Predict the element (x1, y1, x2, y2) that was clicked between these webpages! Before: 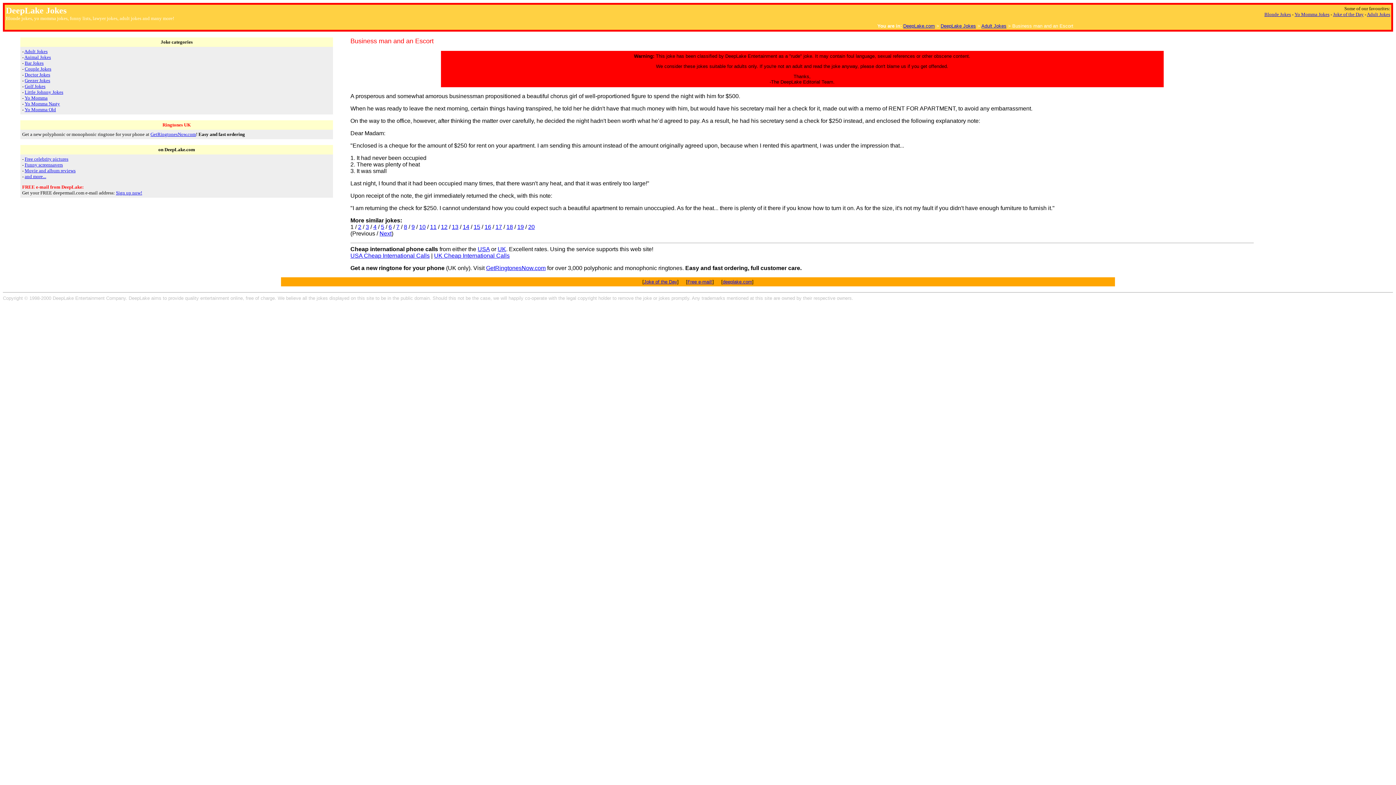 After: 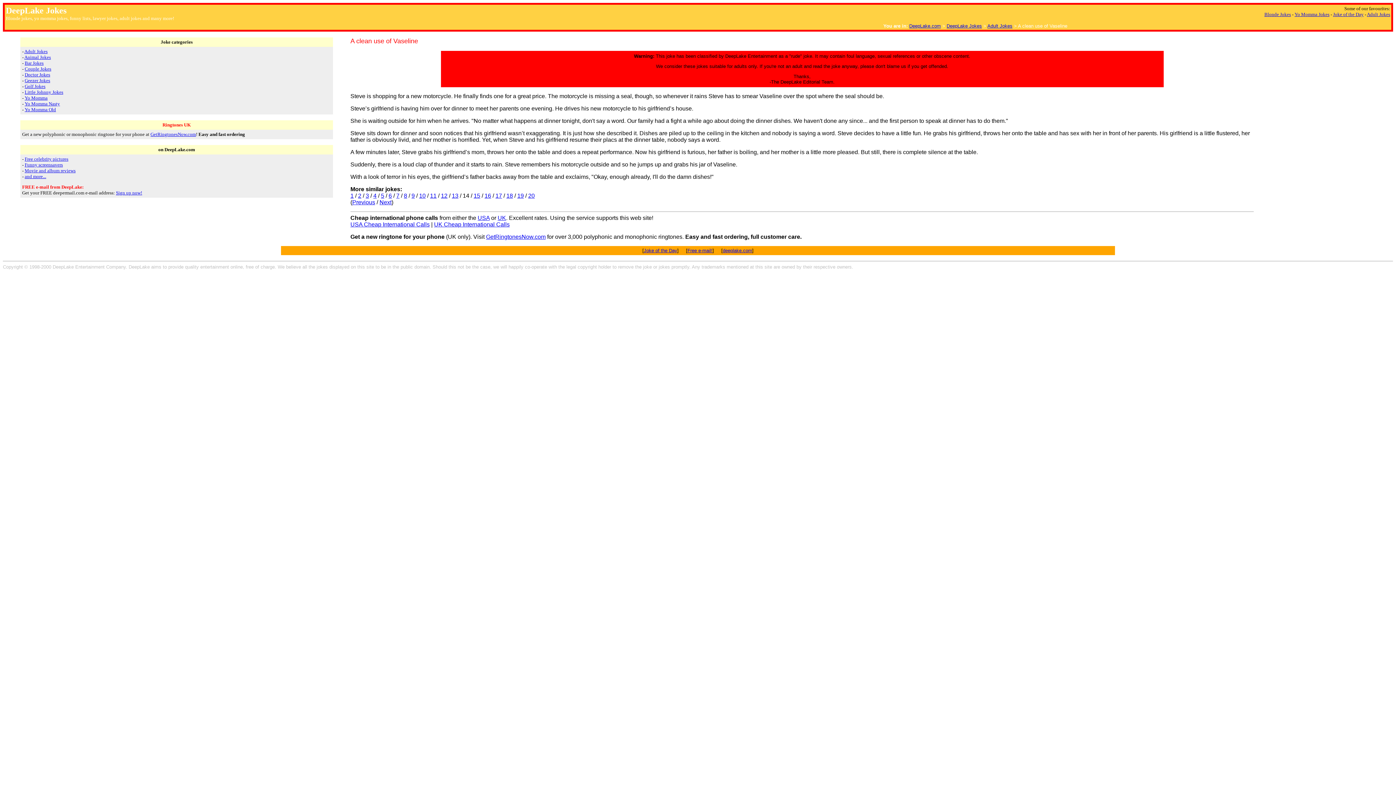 Action: bbox: (462, 224, 469, 230) label: 14